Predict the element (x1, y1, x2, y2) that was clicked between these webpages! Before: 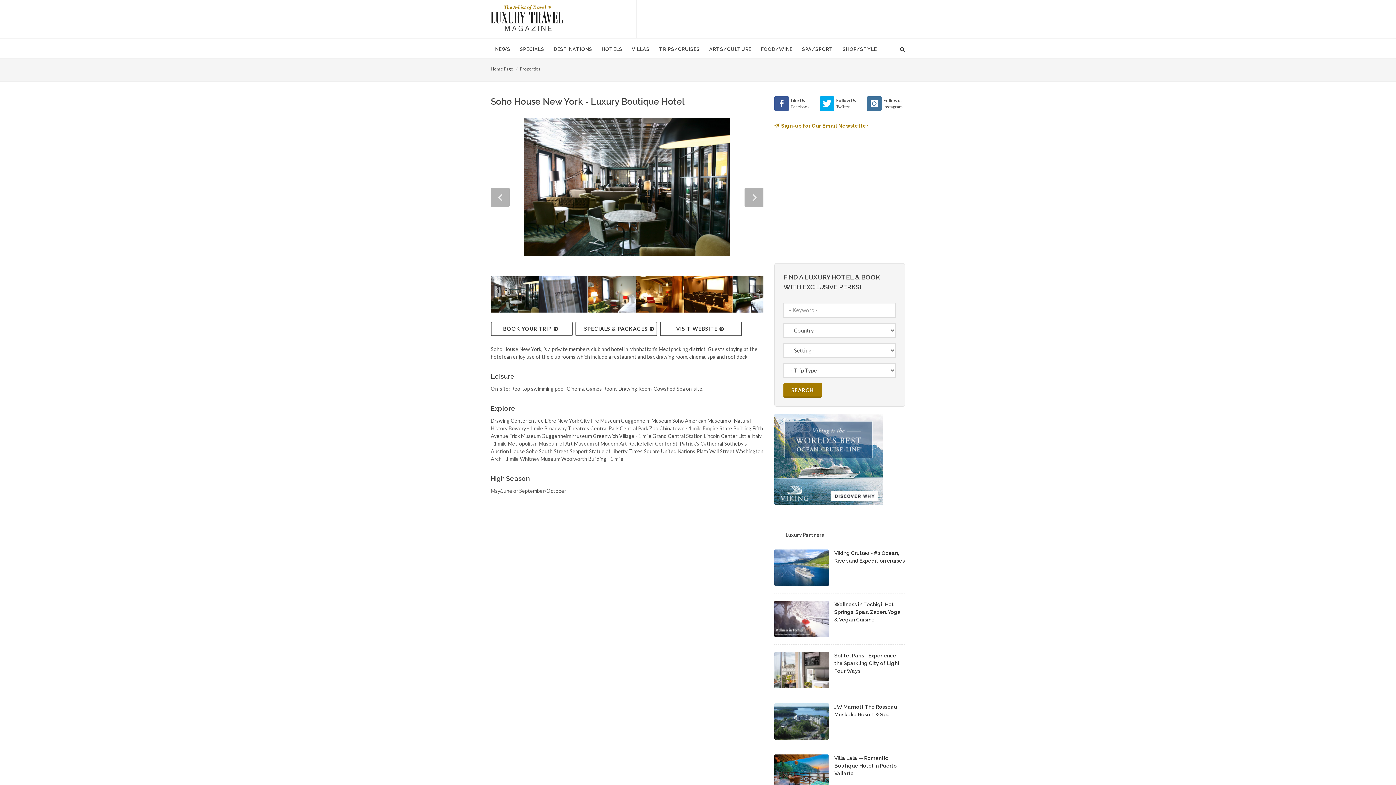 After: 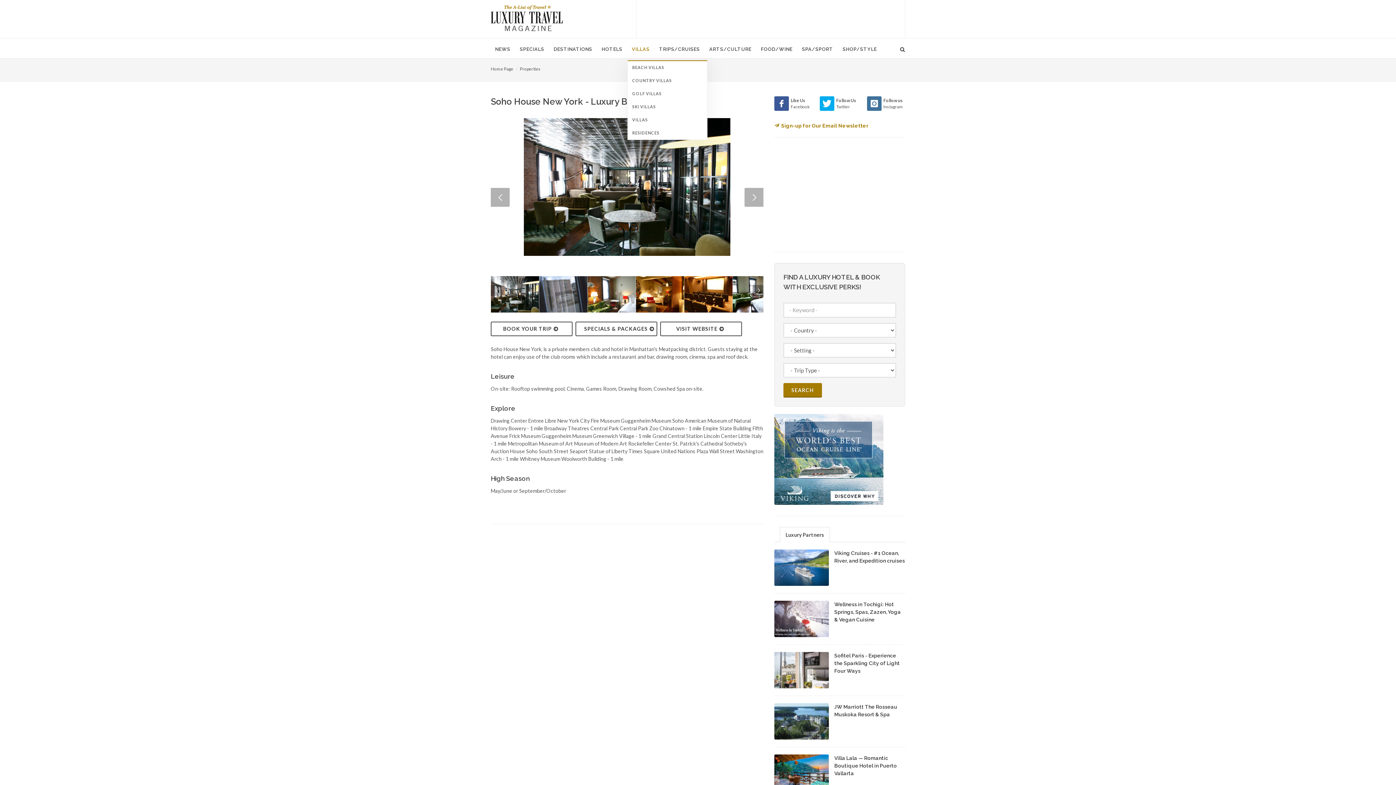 Action: label: VILLAS bbox: (627, 38, 654, 60)